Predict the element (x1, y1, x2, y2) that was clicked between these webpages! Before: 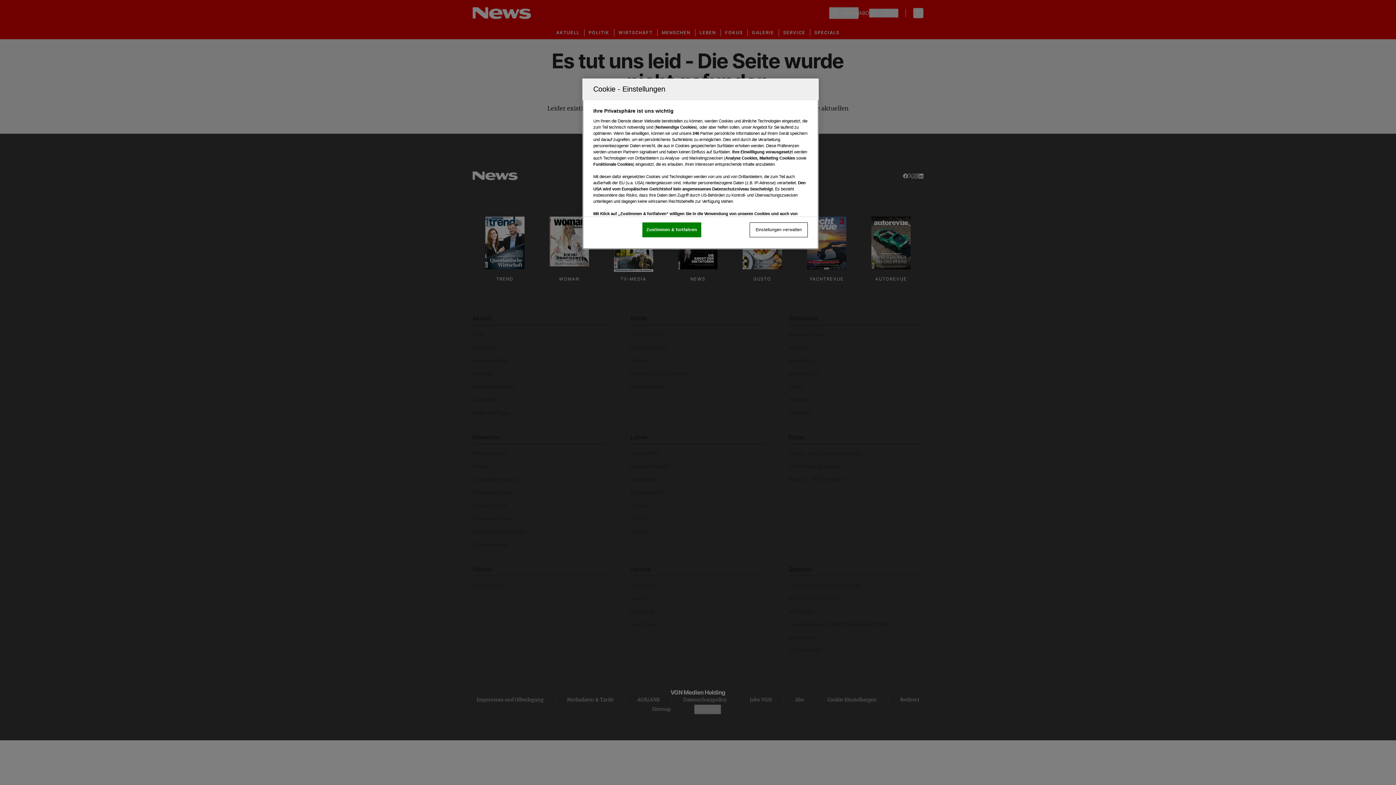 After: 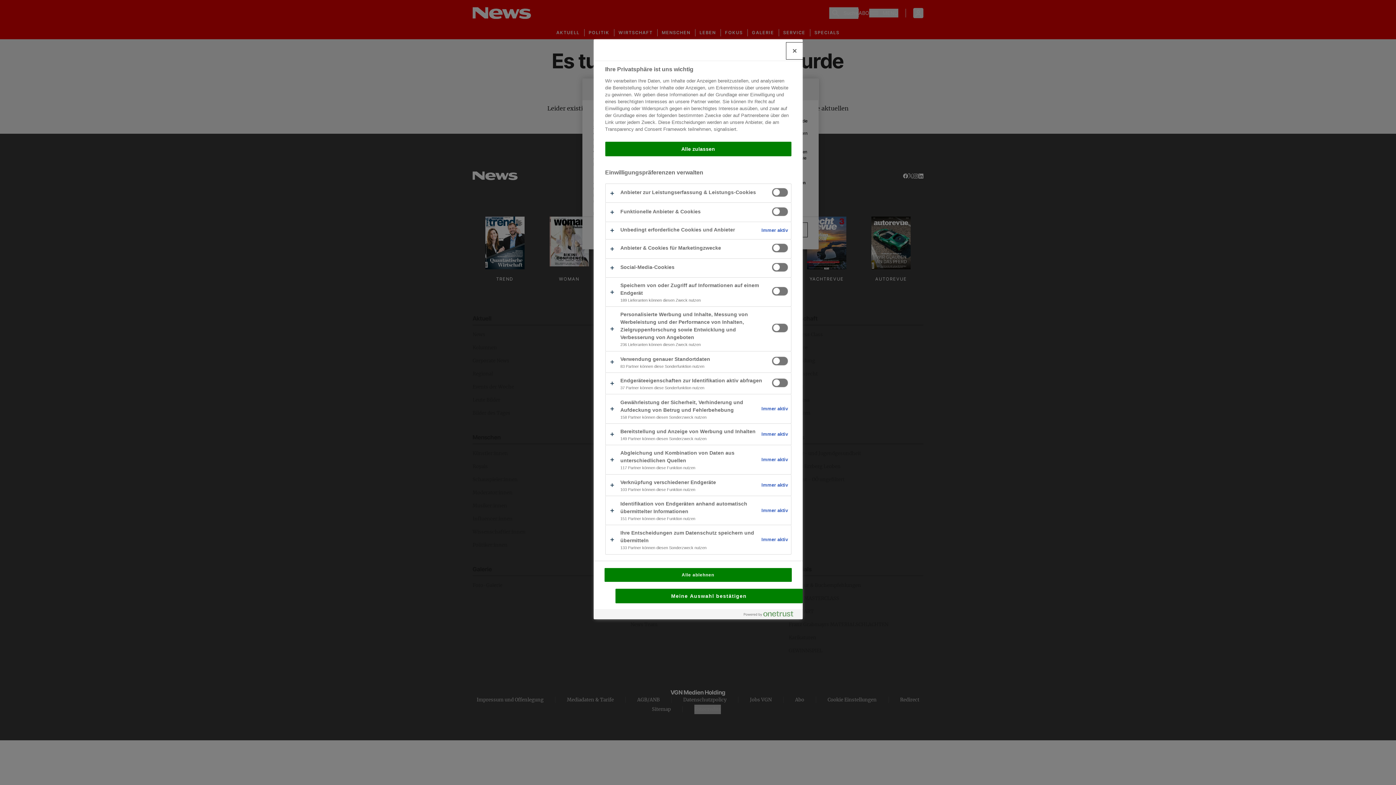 Action: bbox: (749, 222, 808, 237) label: Einstellungen verwalten